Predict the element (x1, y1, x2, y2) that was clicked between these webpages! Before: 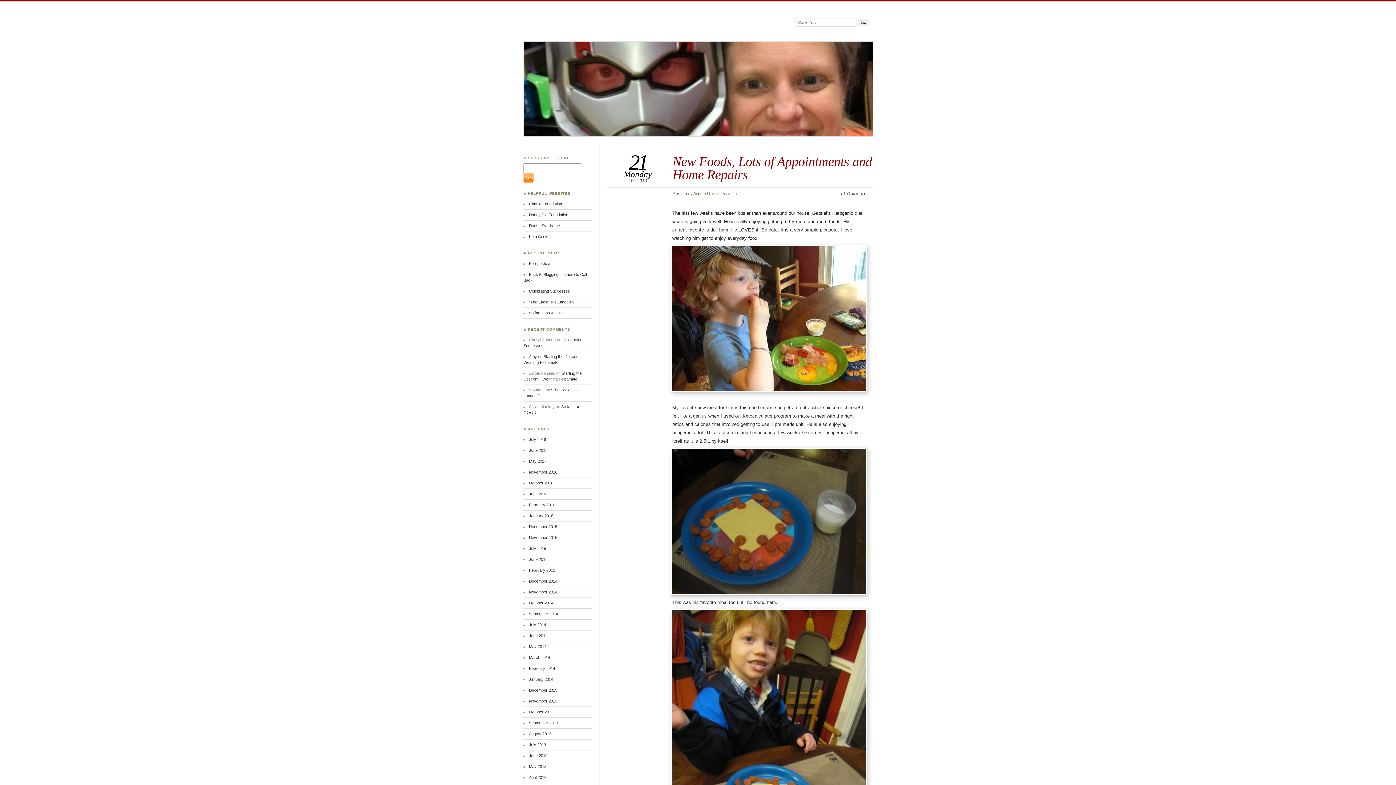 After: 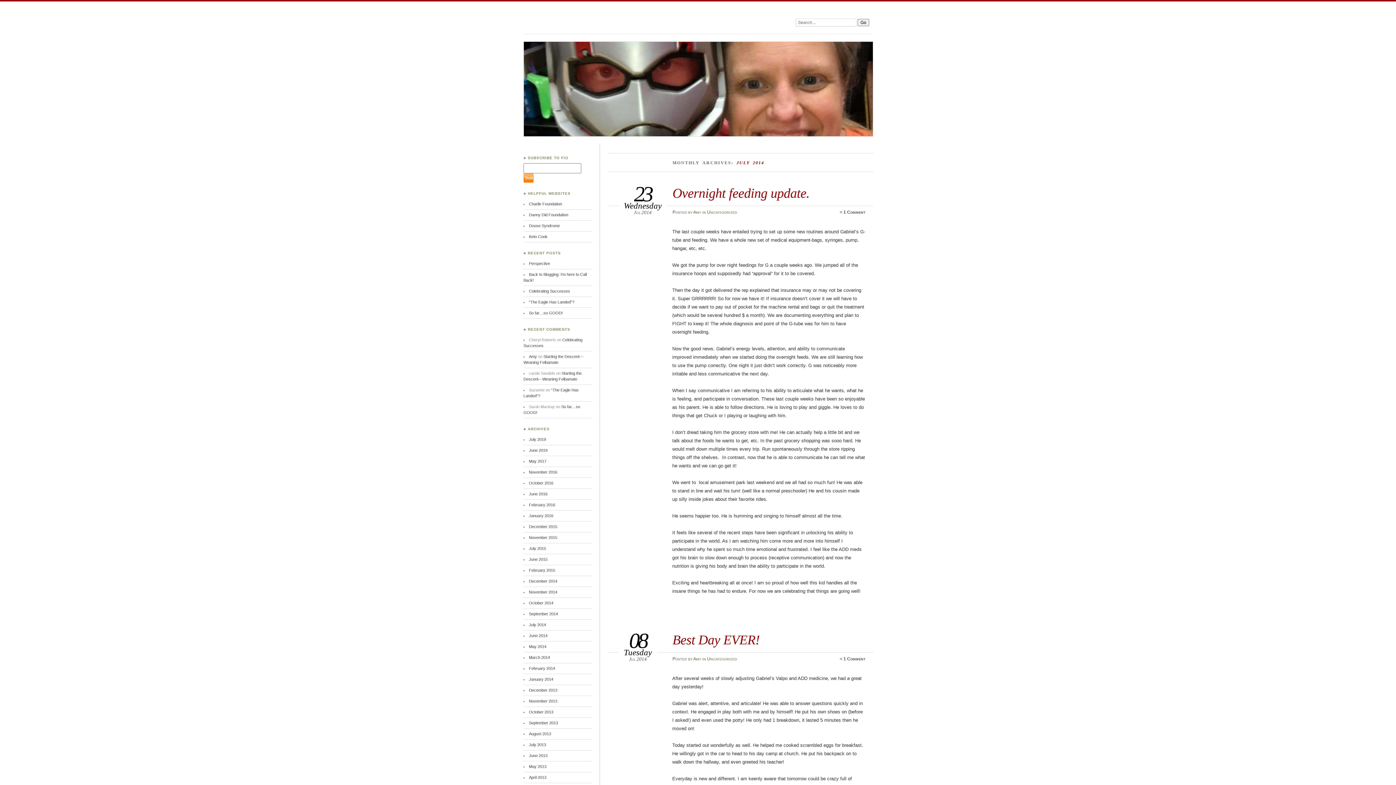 Action: label: July 2014 bbox: (529, 622, 546, 627)